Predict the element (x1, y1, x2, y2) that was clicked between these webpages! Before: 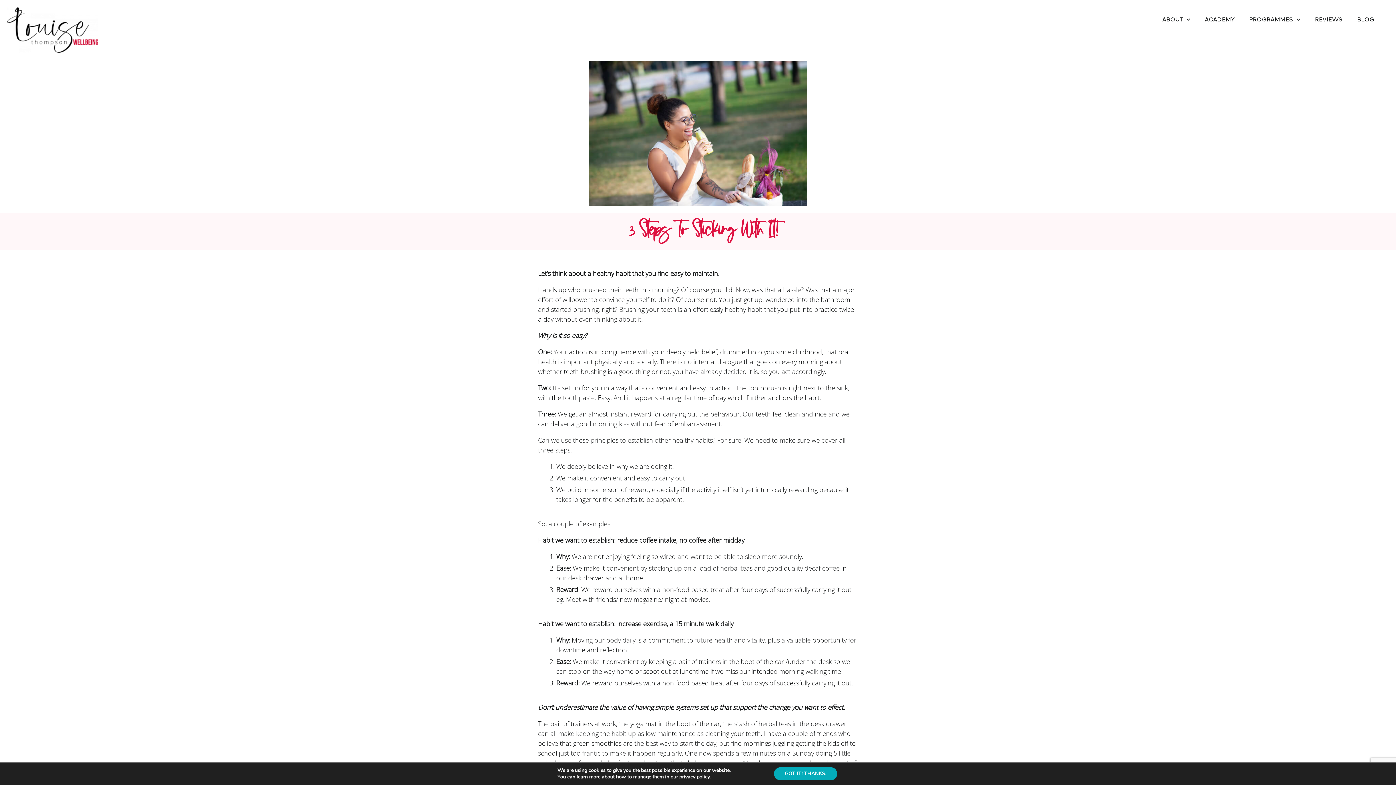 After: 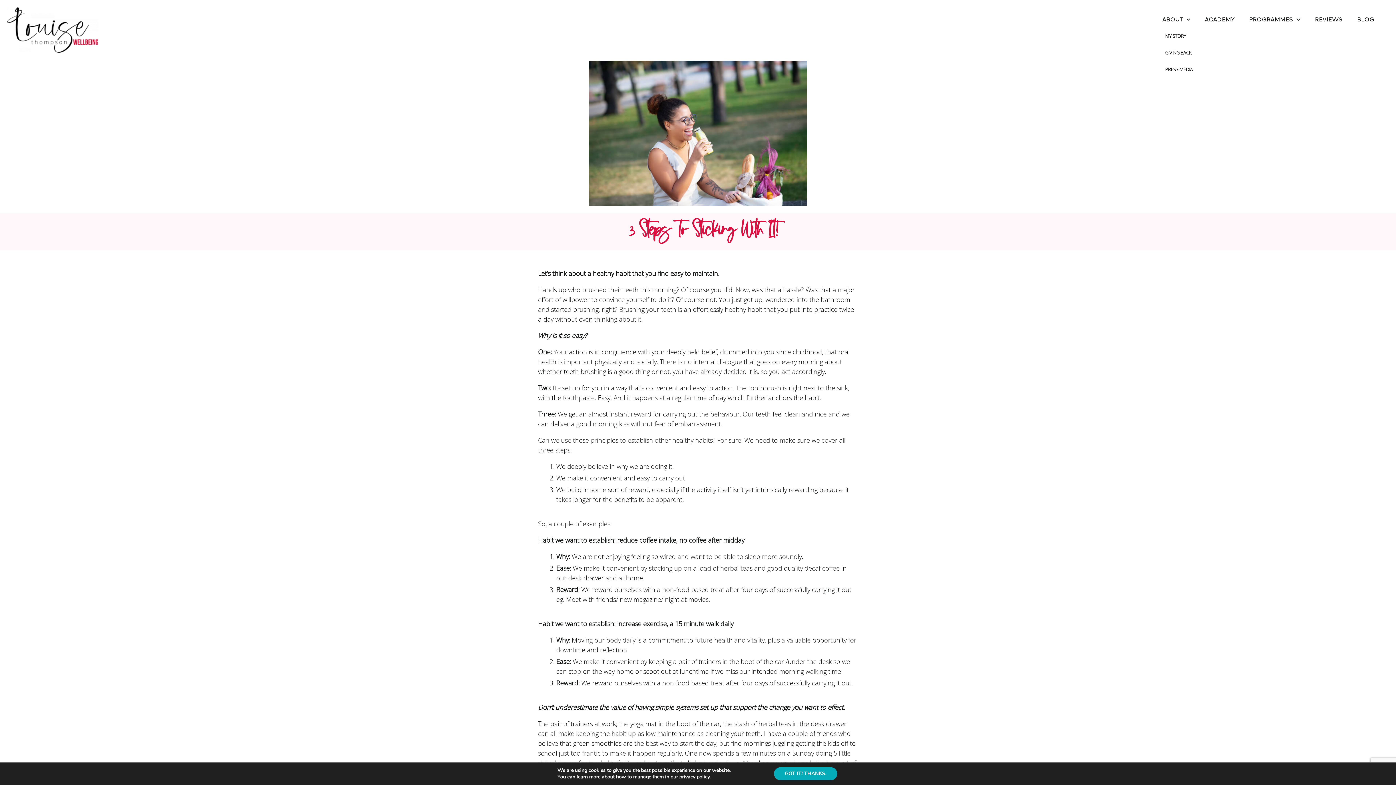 Action: label: ABOUT bbox: (1155, 10, 1197, 27)